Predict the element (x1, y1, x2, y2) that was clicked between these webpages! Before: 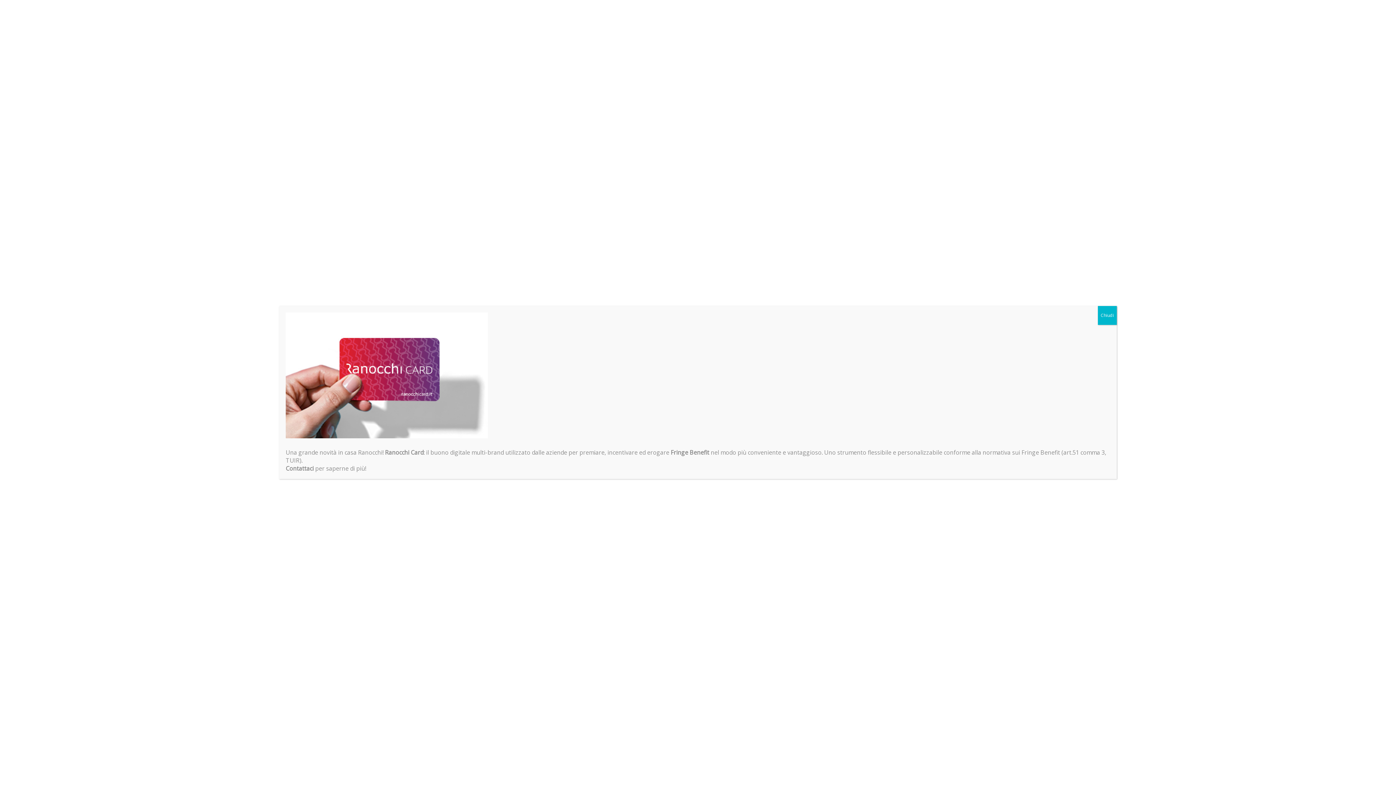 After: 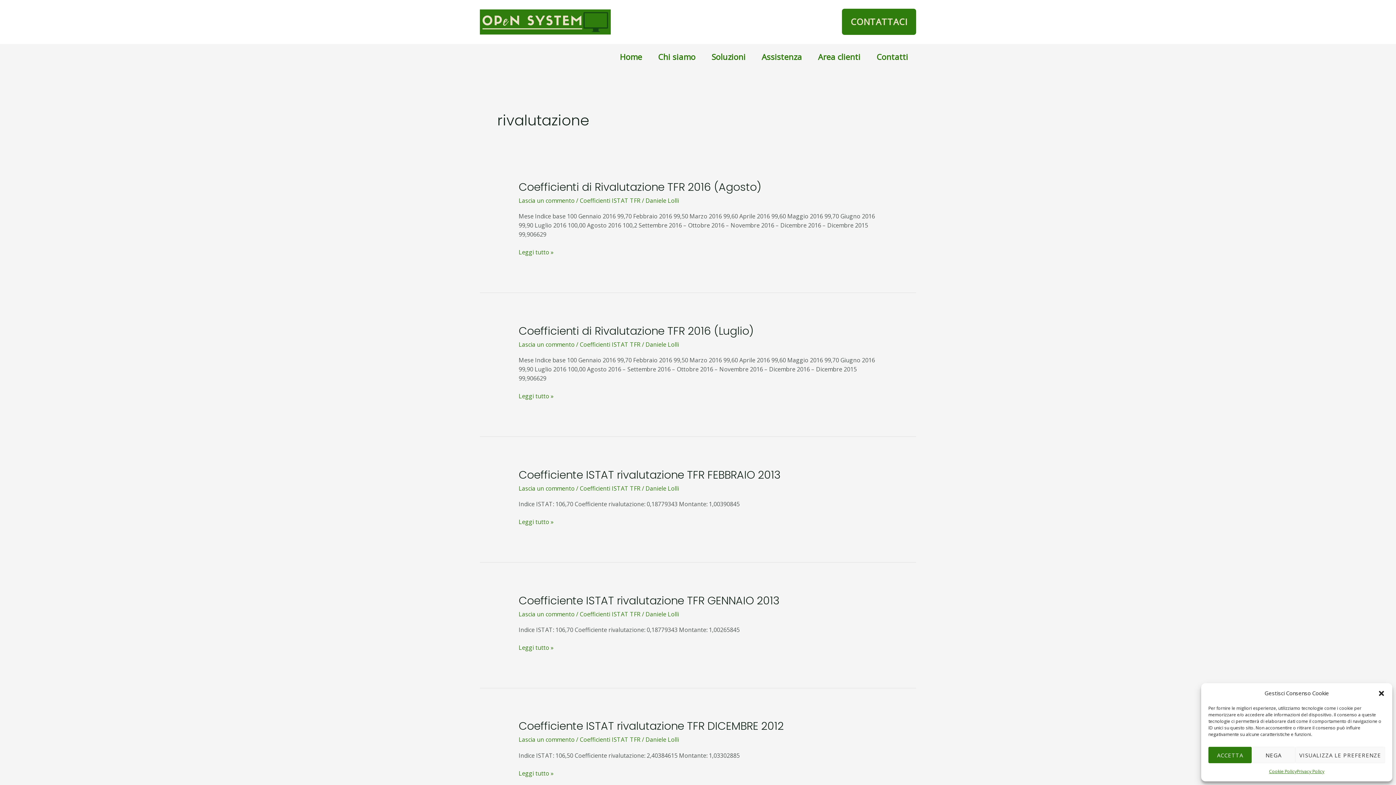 Action: label: Chiudi bbox: (1098, 306, 1117, 325)